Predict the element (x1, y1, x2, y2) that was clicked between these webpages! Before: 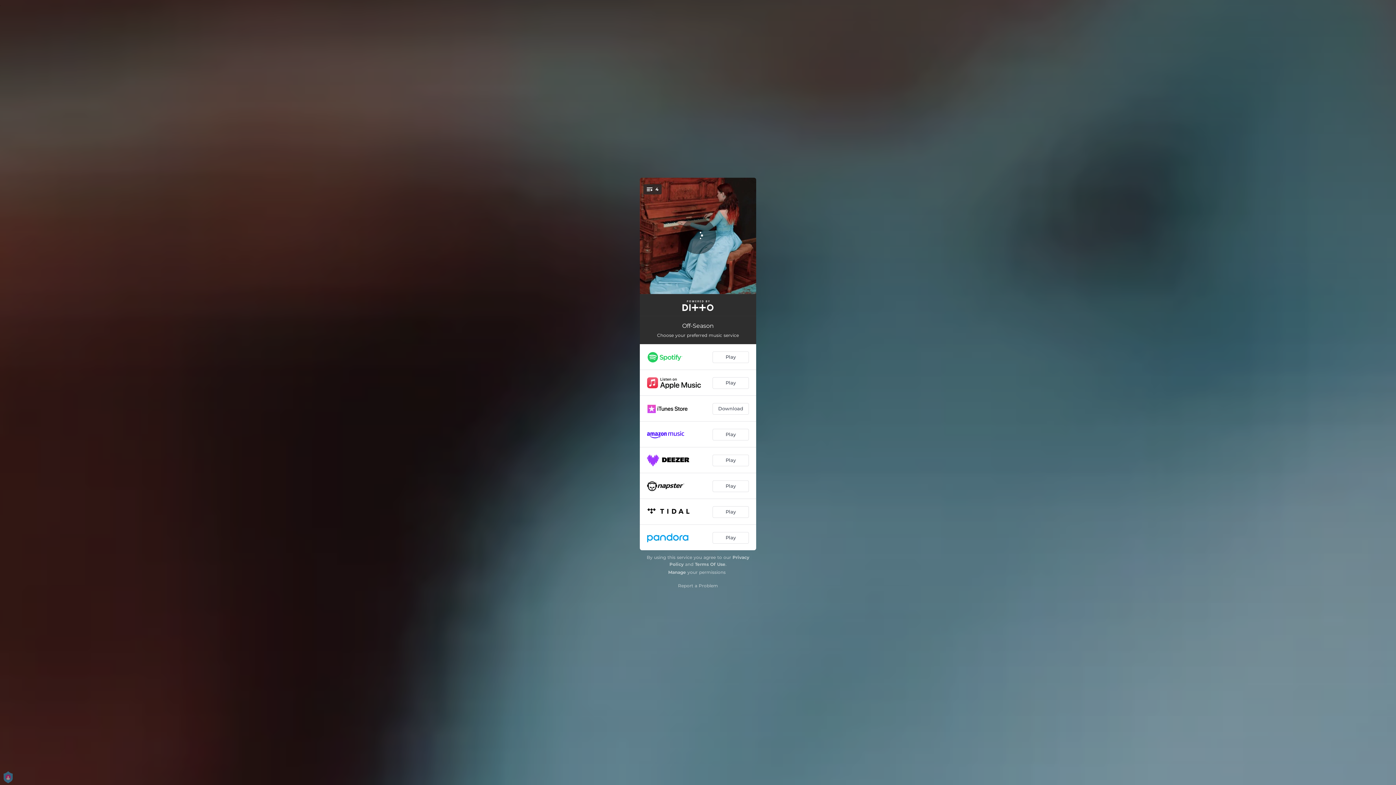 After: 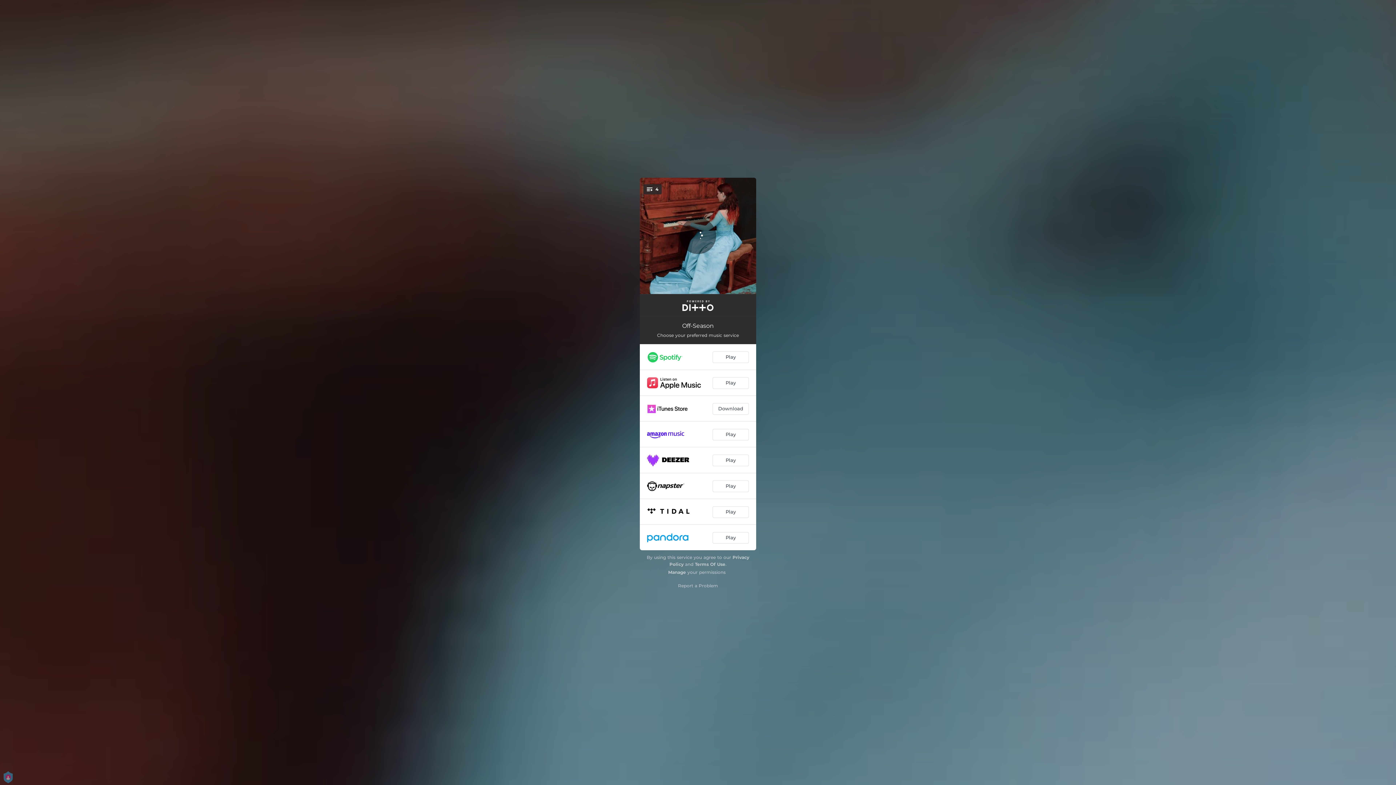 Action: bbox: (640, 298, 756, 311)